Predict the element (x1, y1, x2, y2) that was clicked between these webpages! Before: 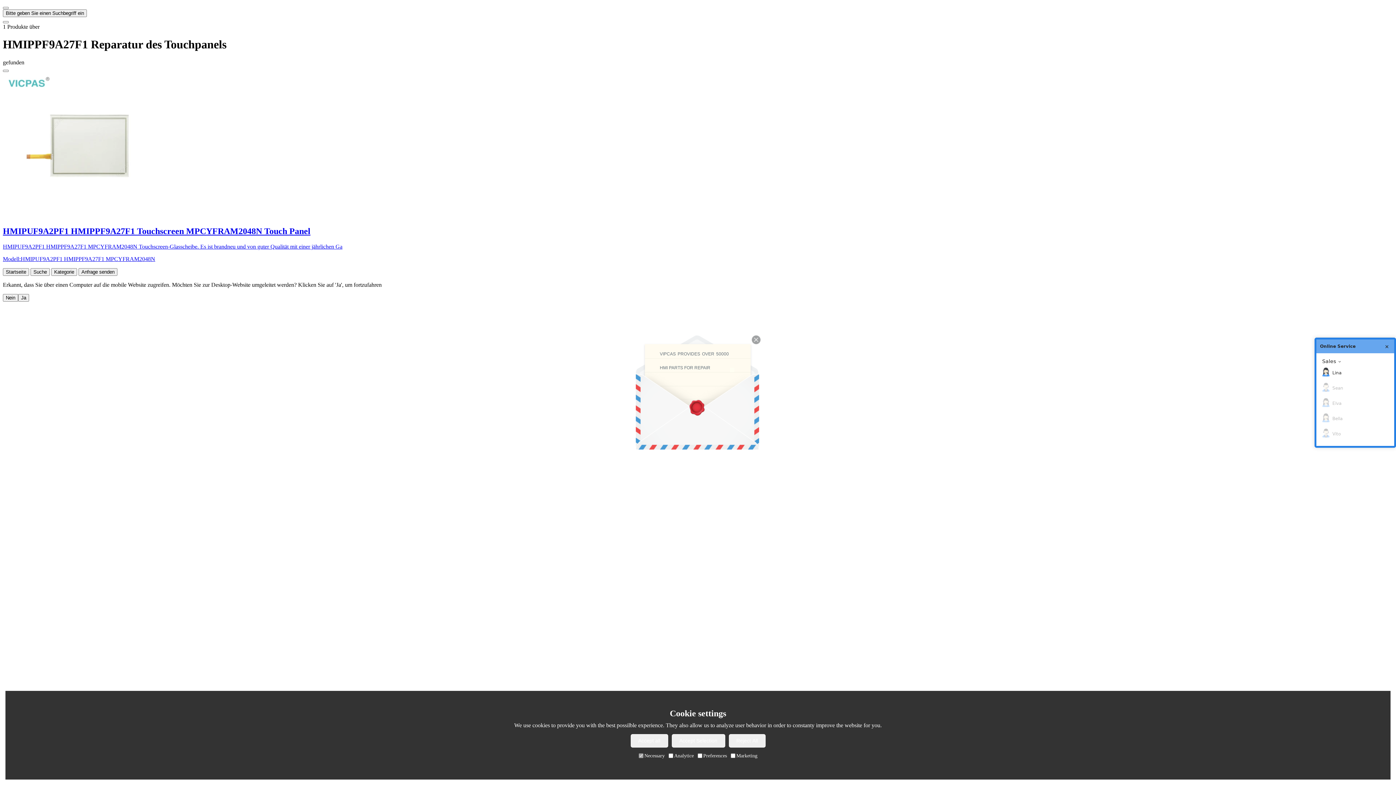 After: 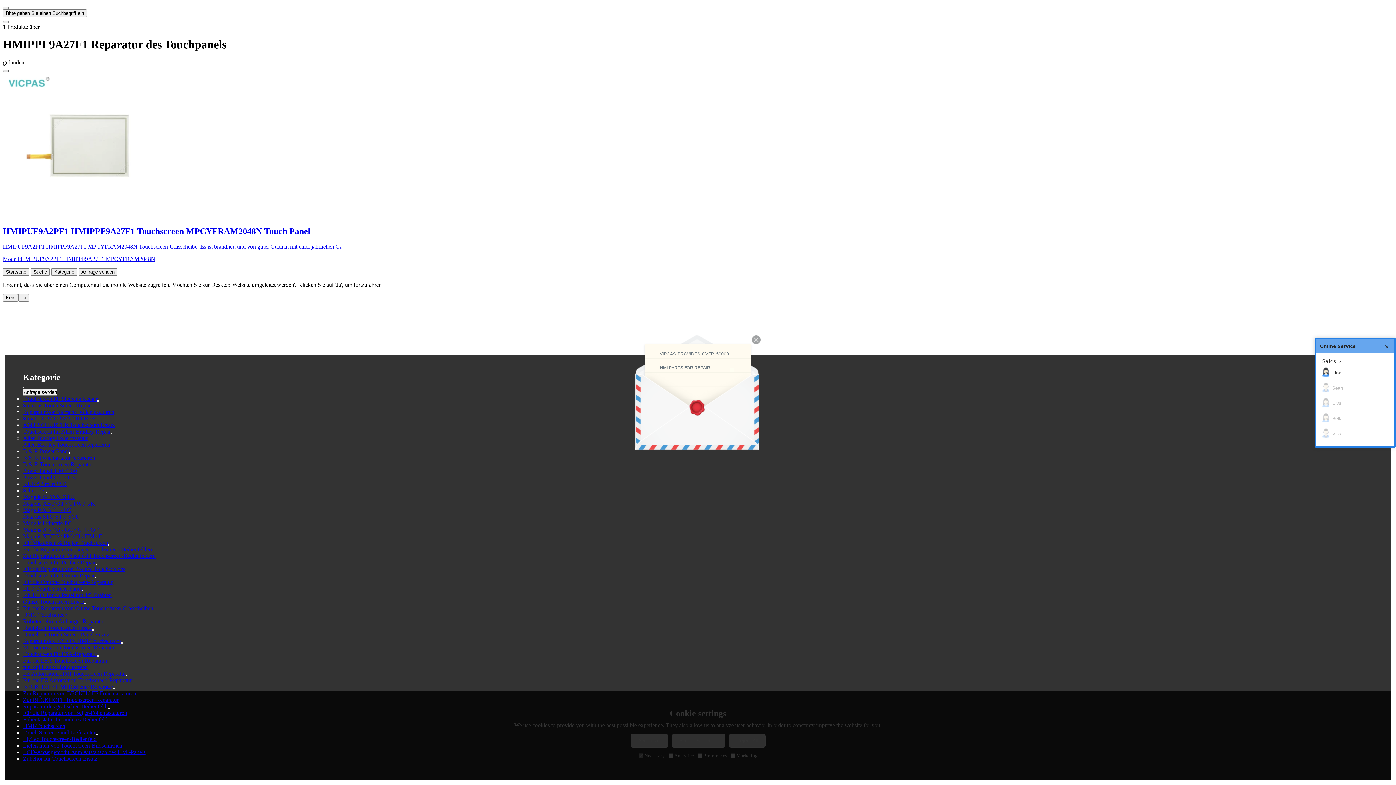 Action: bbox: (2, 69, 8, 71)